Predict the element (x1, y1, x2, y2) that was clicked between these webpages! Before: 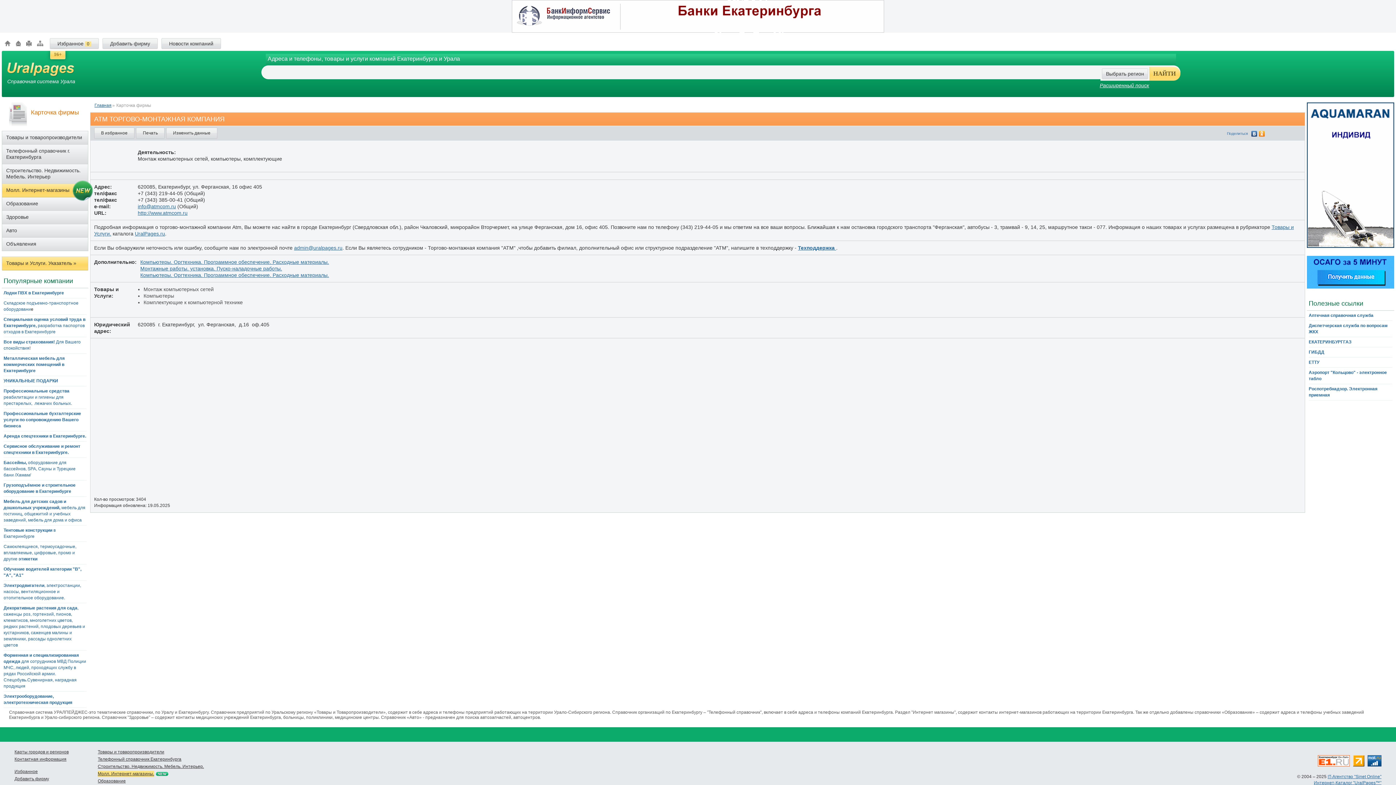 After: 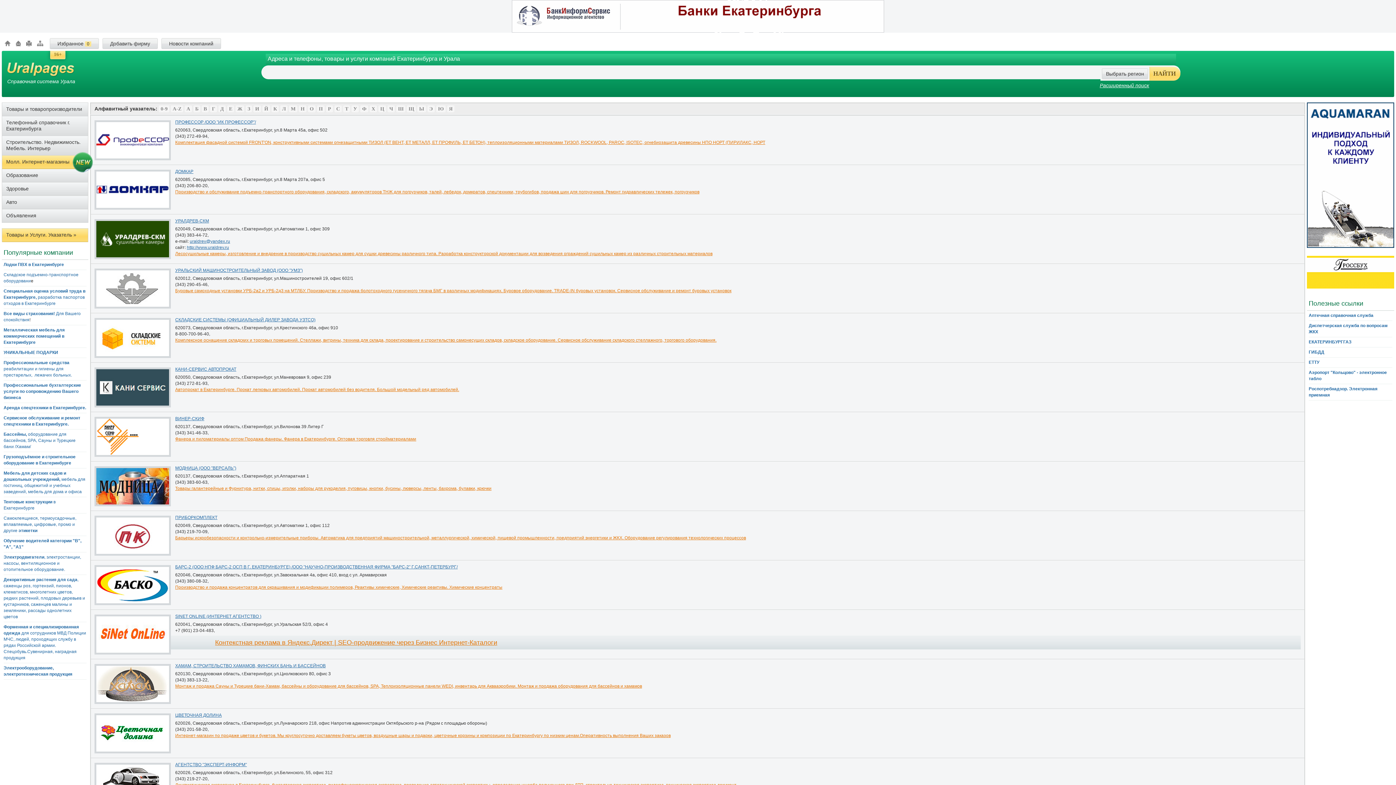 Action: label: Справочная система Урала bbox: (7, 62, 74, 84)